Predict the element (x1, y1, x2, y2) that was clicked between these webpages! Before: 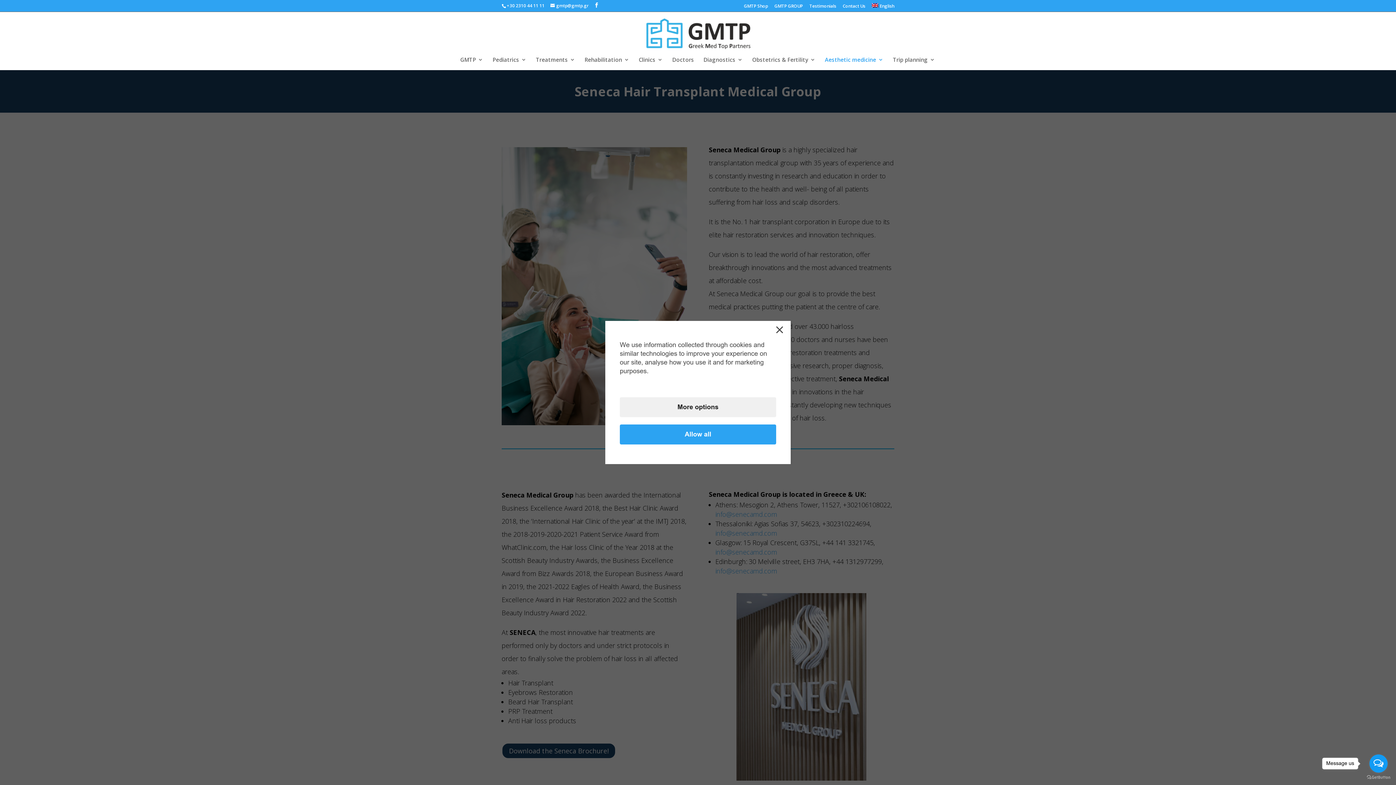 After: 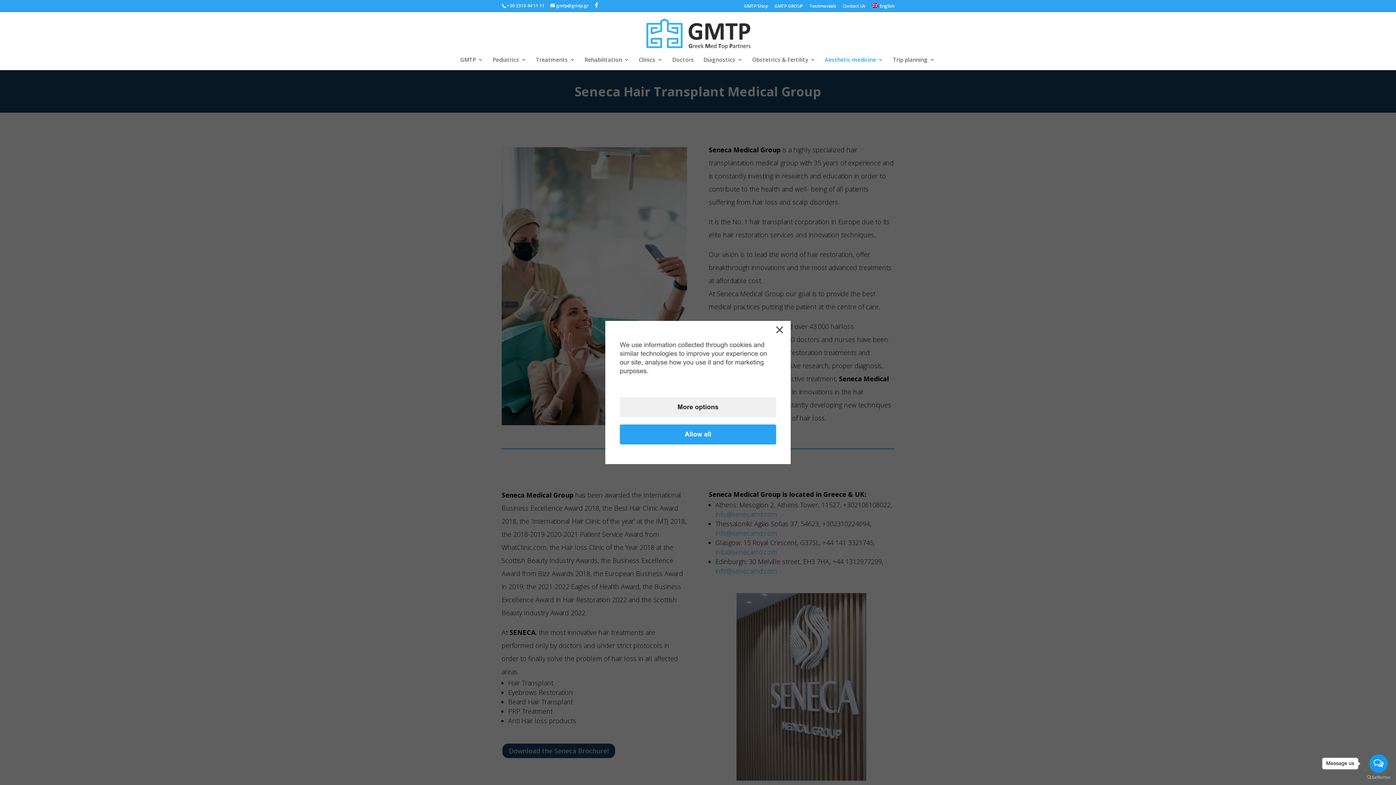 Action: bbox: (1369, 754, 1388, 773) label: Open messengers list